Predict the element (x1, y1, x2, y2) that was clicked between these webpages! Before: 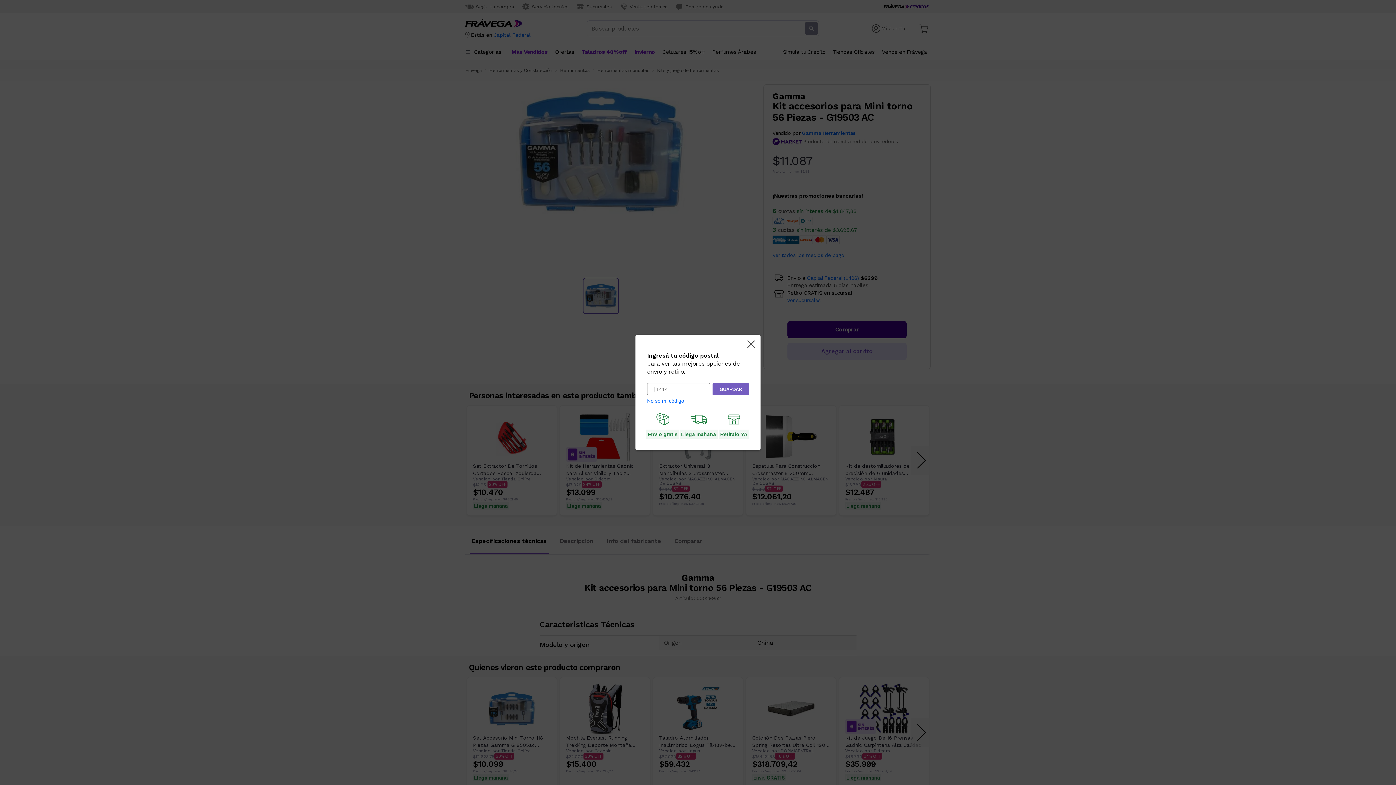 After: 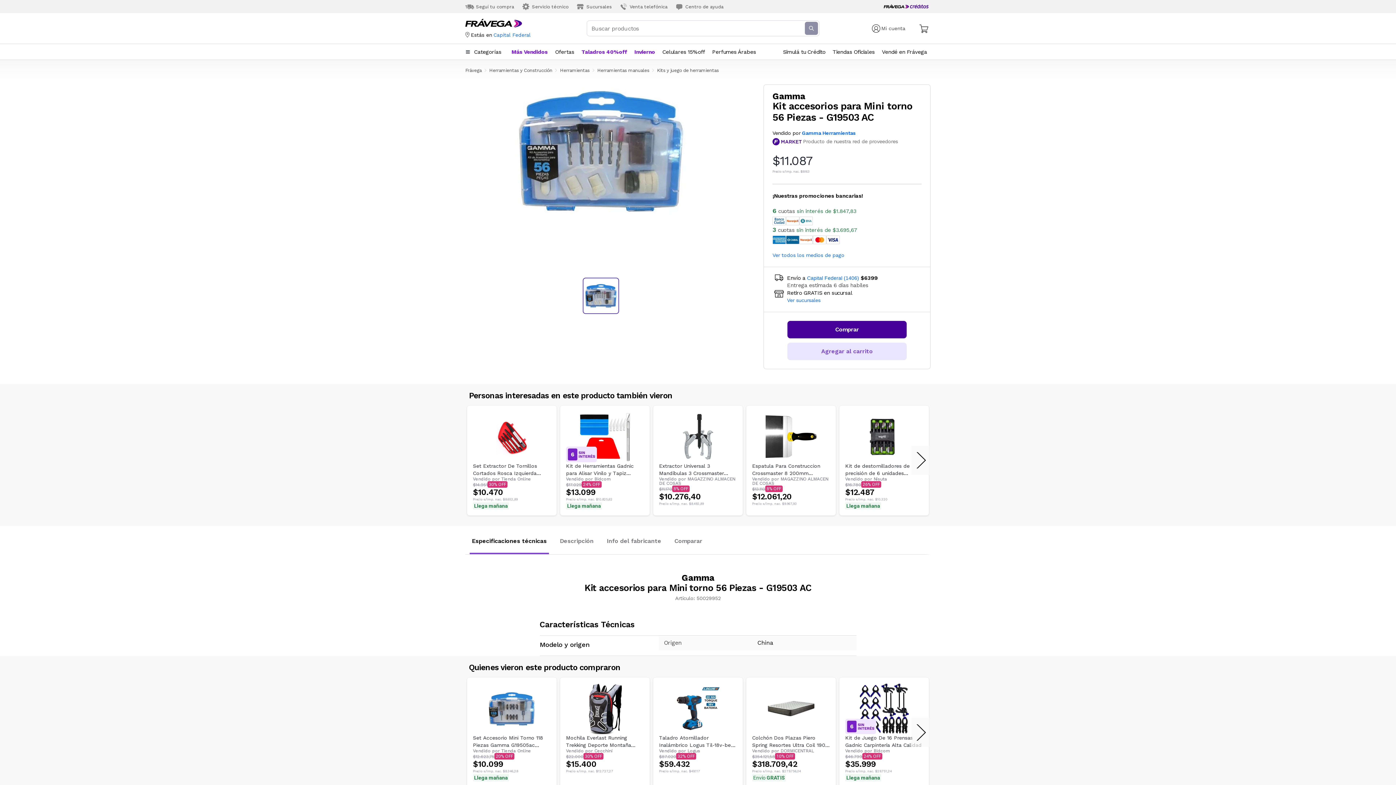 Action: bbox: (747, 340, 754, 349)